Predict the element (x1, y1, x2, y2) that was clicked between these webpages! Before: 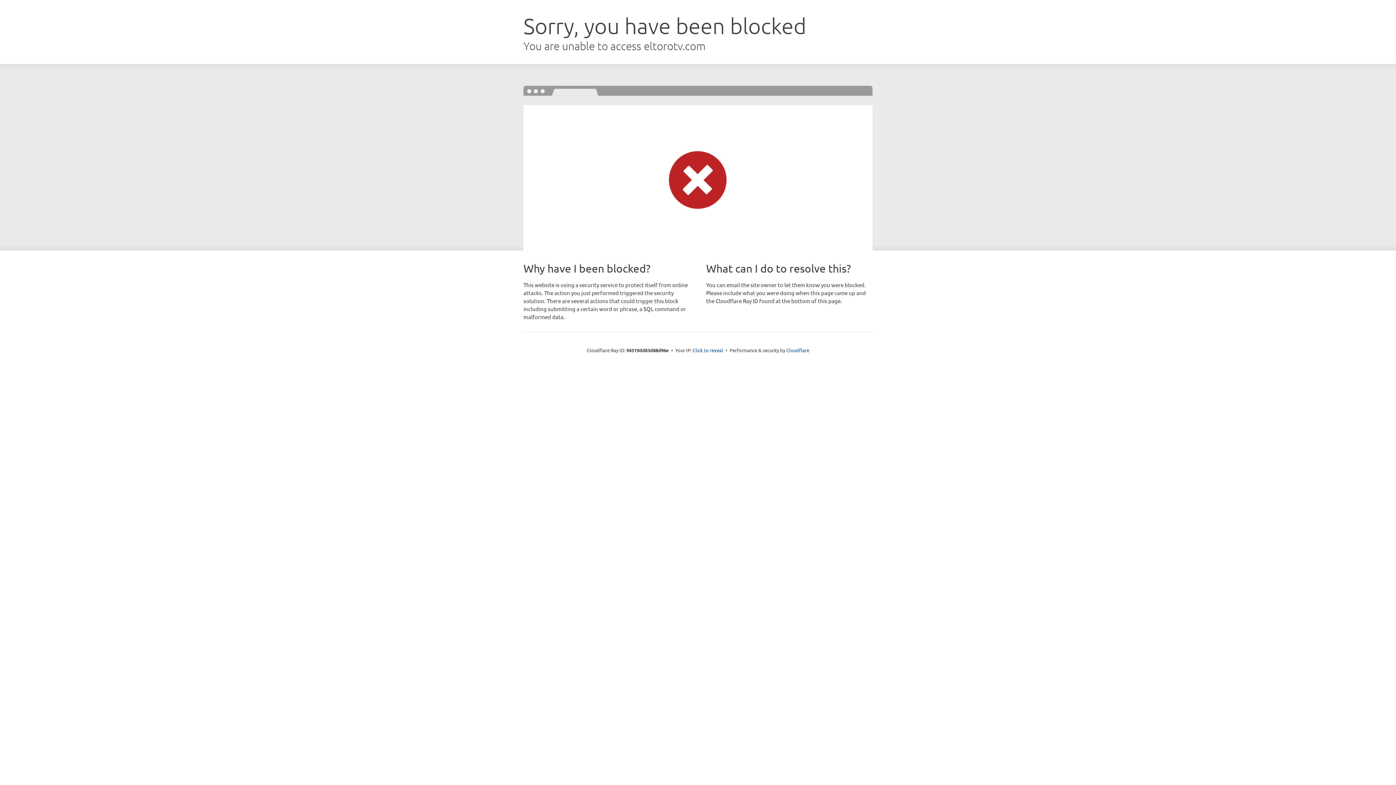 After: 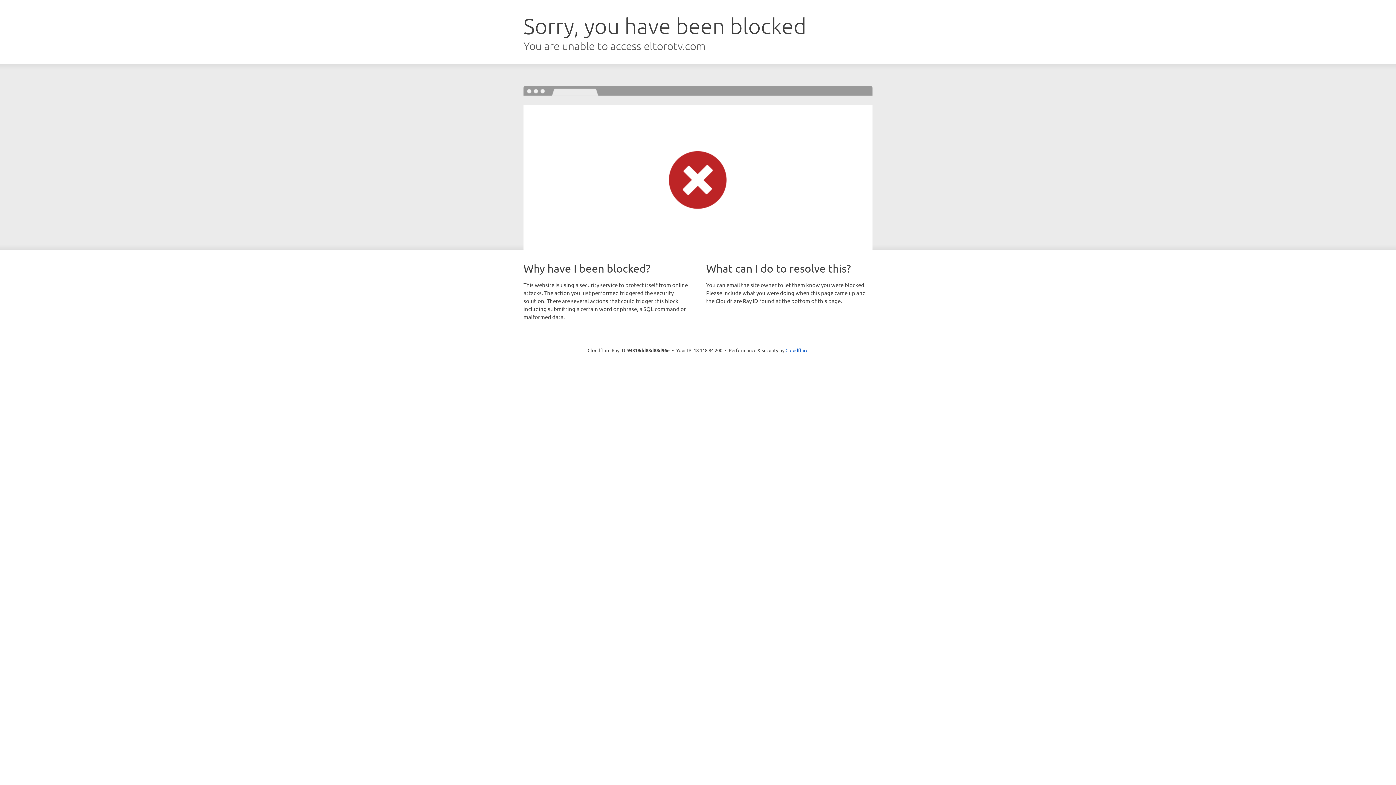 Action: label: Click to reveal bbox: (692, 346, 723, 353)